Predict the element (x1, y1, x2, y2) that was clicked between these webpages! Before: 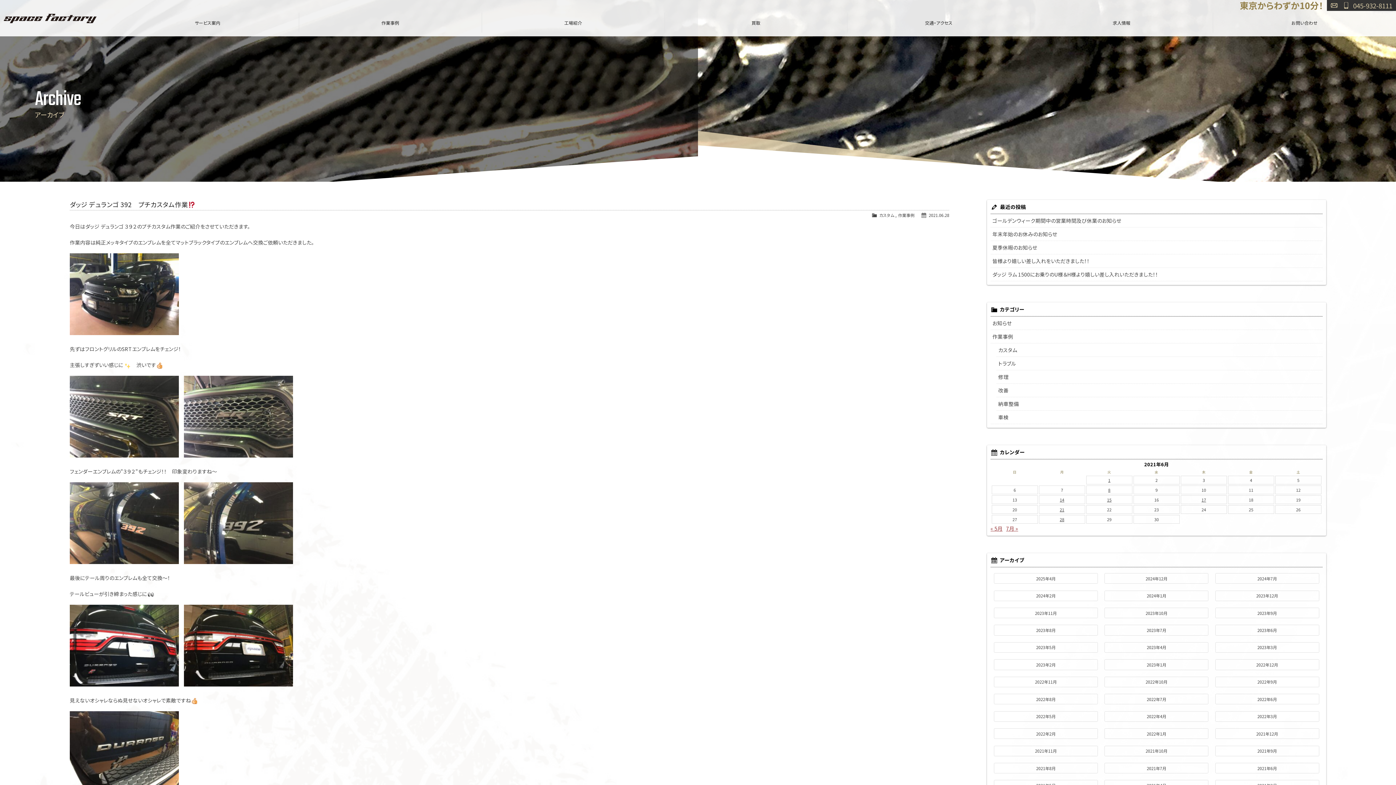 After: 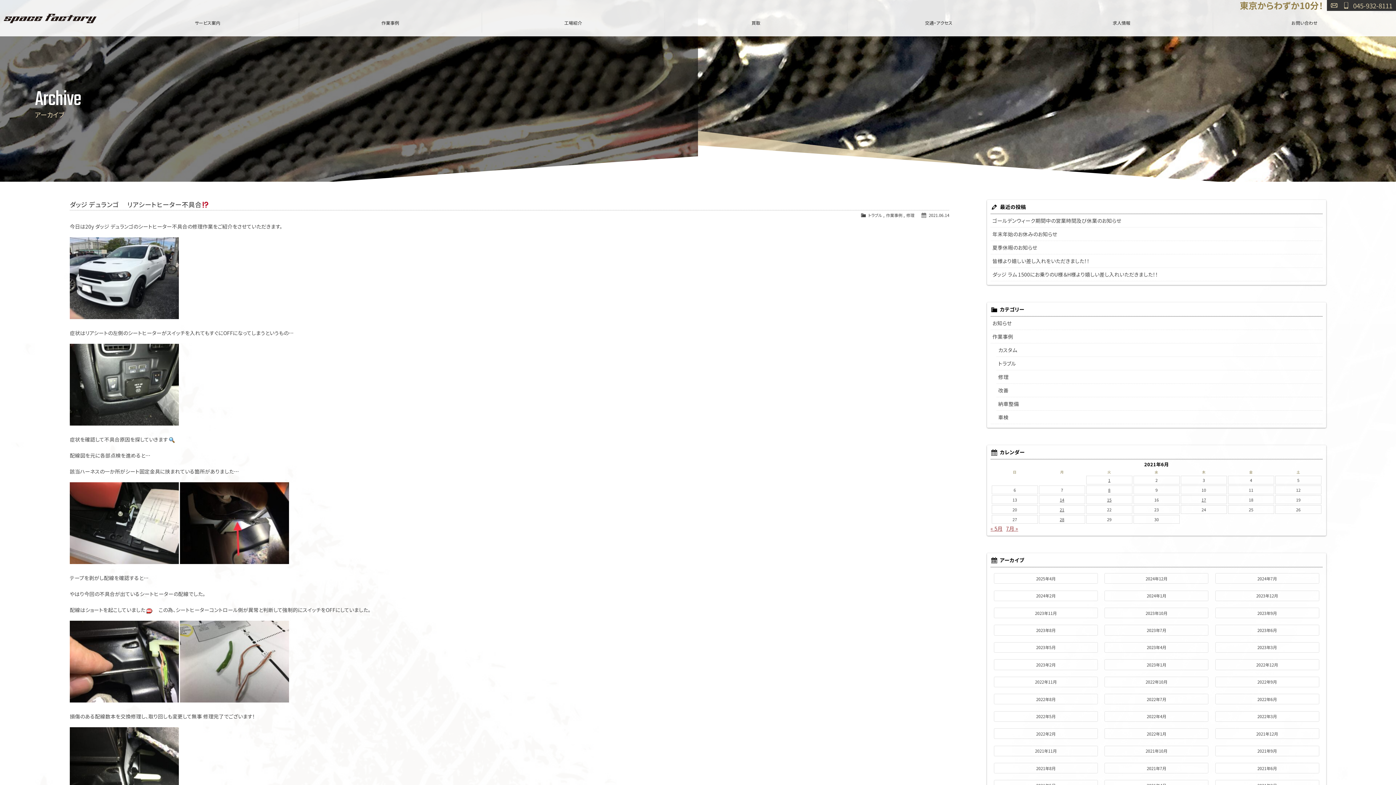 Action: label: 2021年6月14日 に投稿を公開 bbox: (1060, 497, 1064, 502)